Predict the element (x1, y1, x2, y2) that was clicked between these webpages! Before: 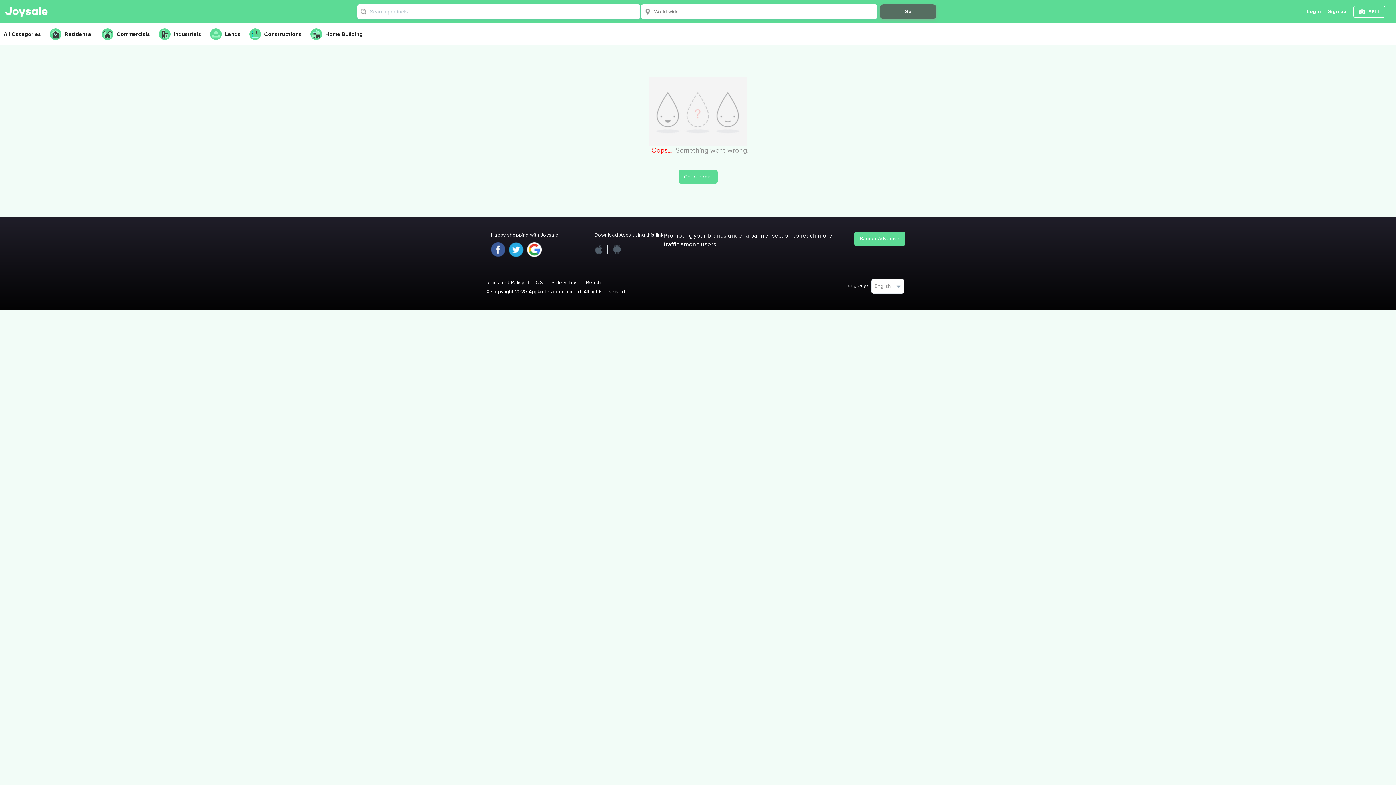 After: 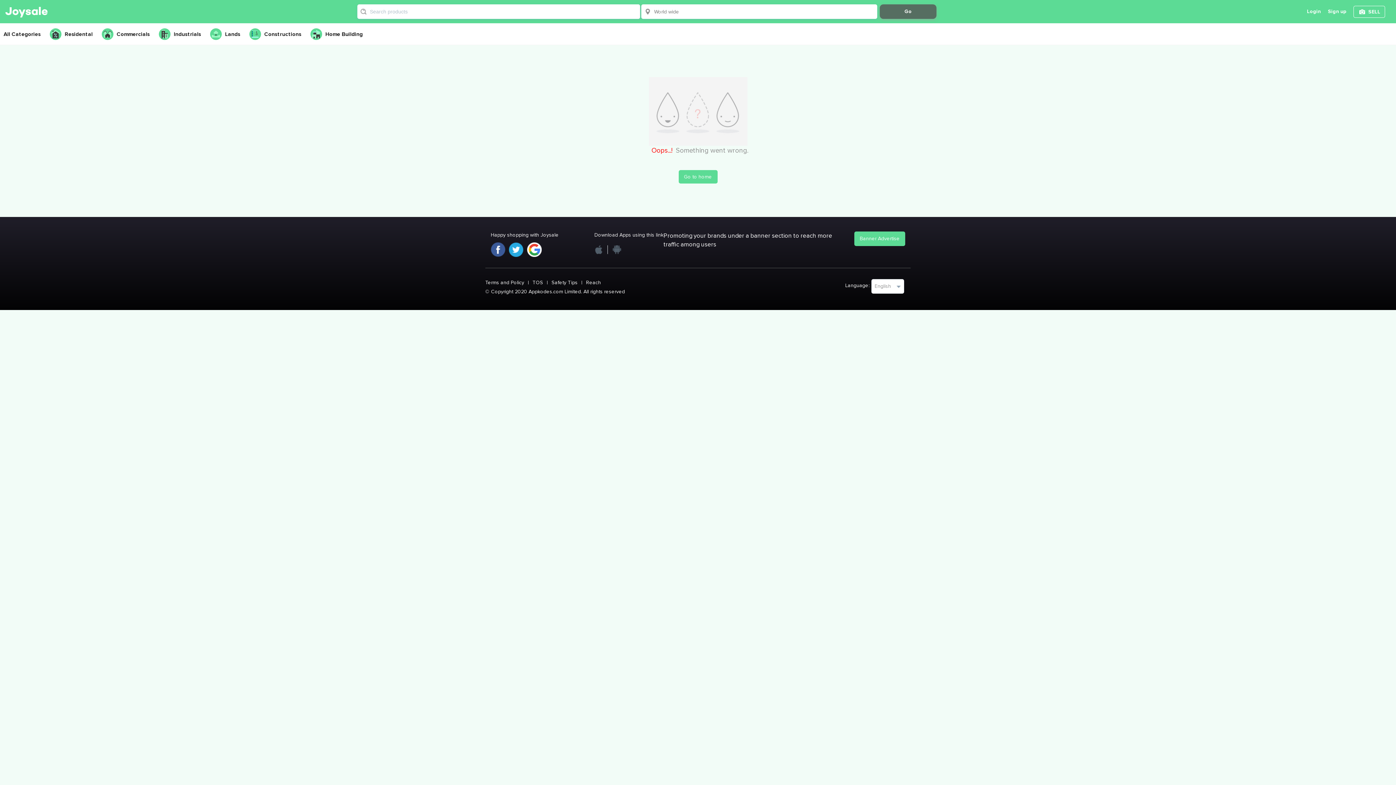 Action: bbox: (509, 242, 527, 257)